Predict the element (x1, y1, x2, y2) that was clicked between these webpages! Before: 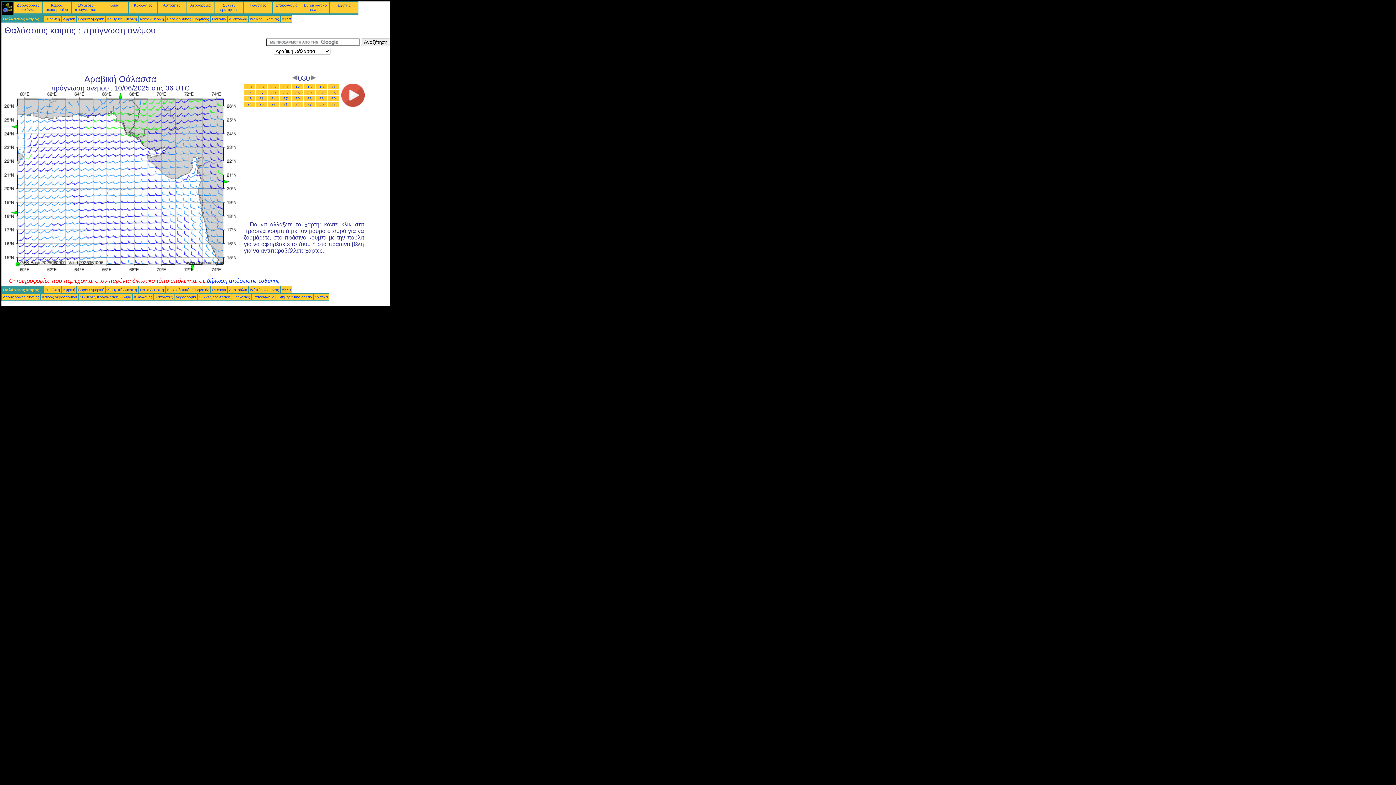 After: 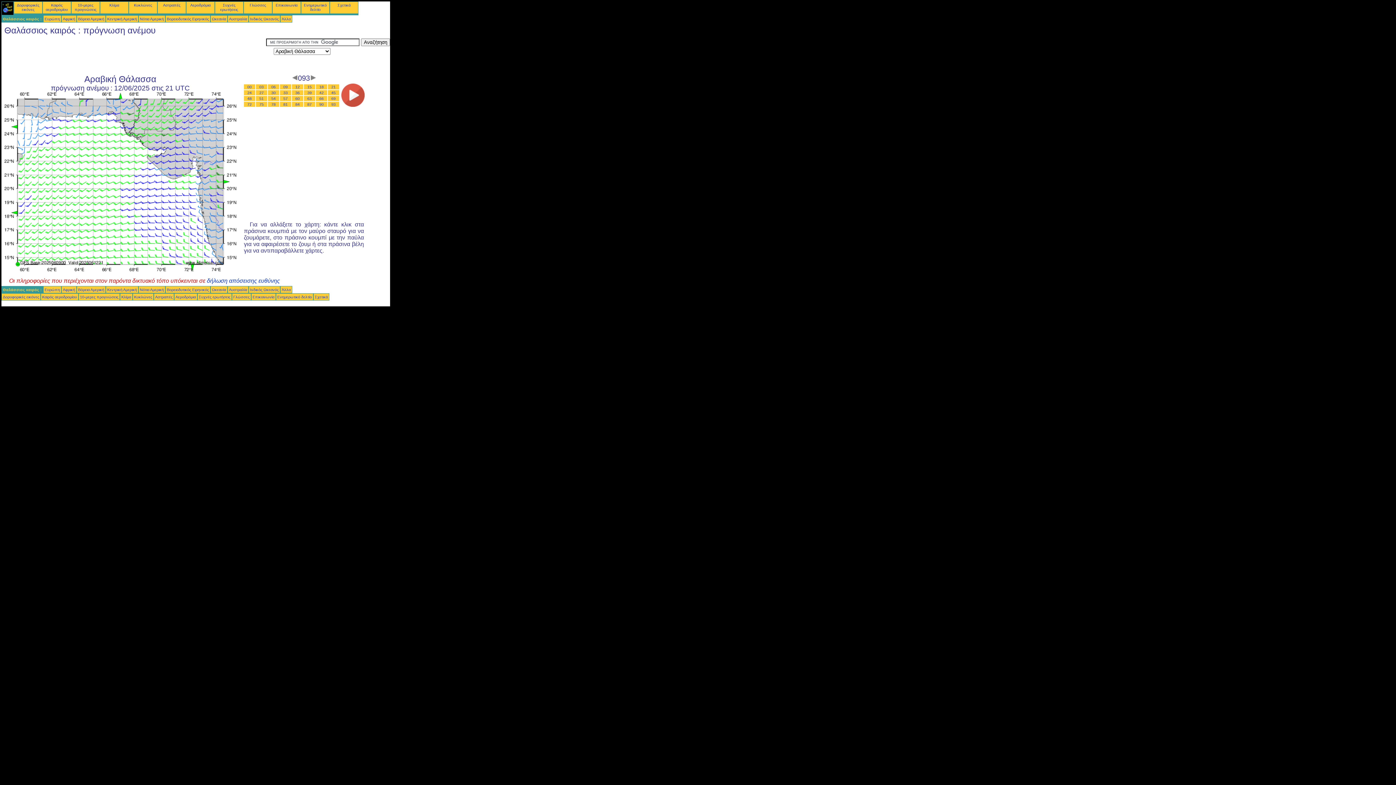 Action: label: 93 bbox: (331, 102, 335, 106)